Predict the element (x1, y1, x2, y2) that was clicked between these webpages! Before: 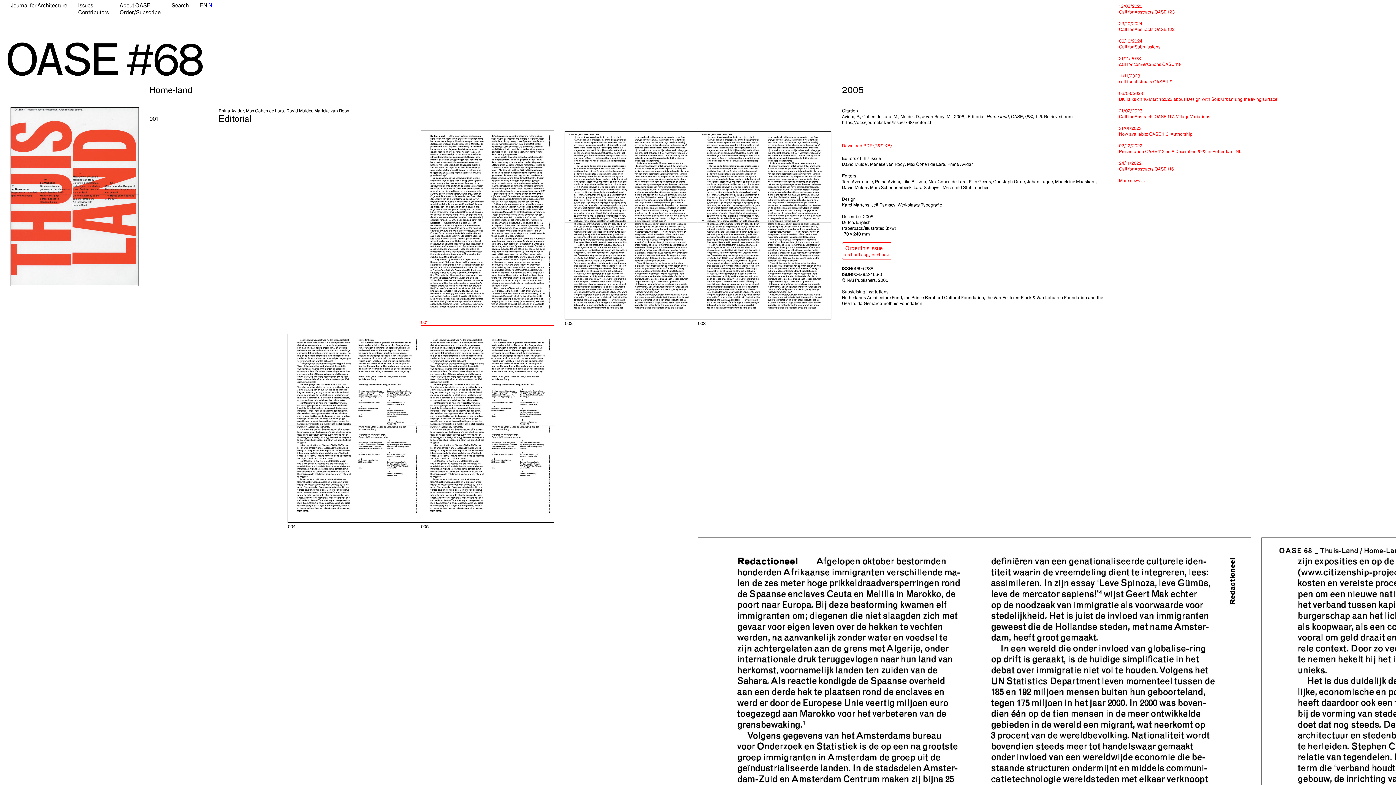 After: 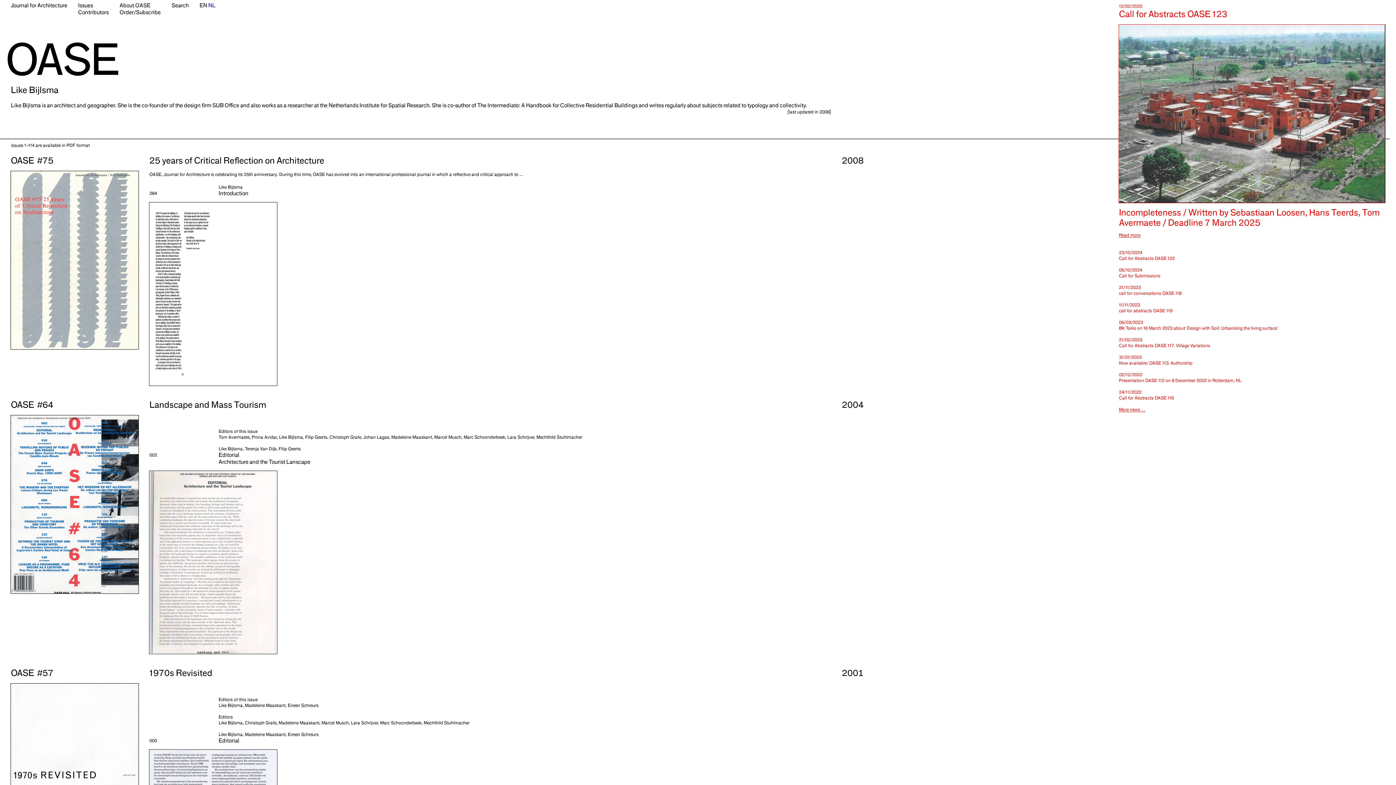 Action: label: Like Bijlsma bbox: (902, 178, 926, 184)